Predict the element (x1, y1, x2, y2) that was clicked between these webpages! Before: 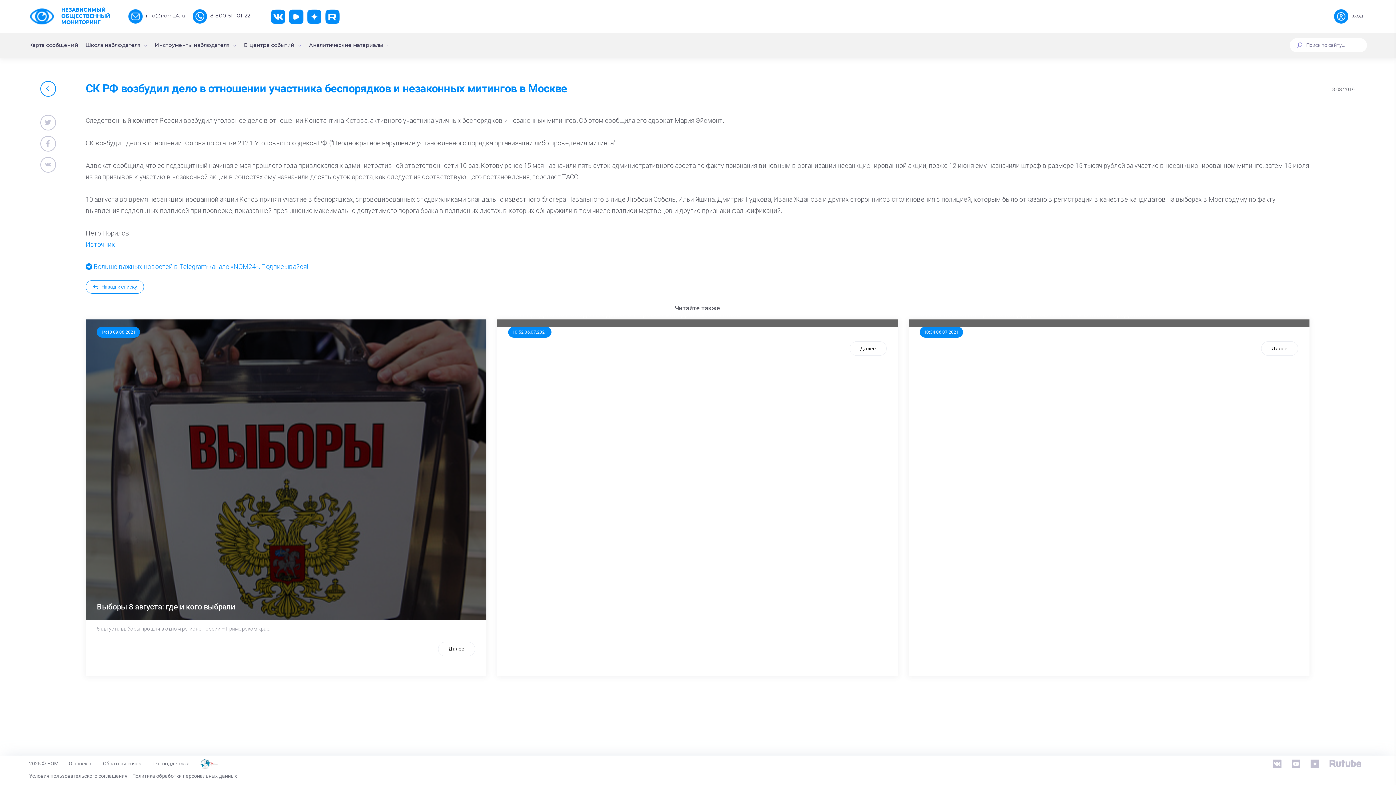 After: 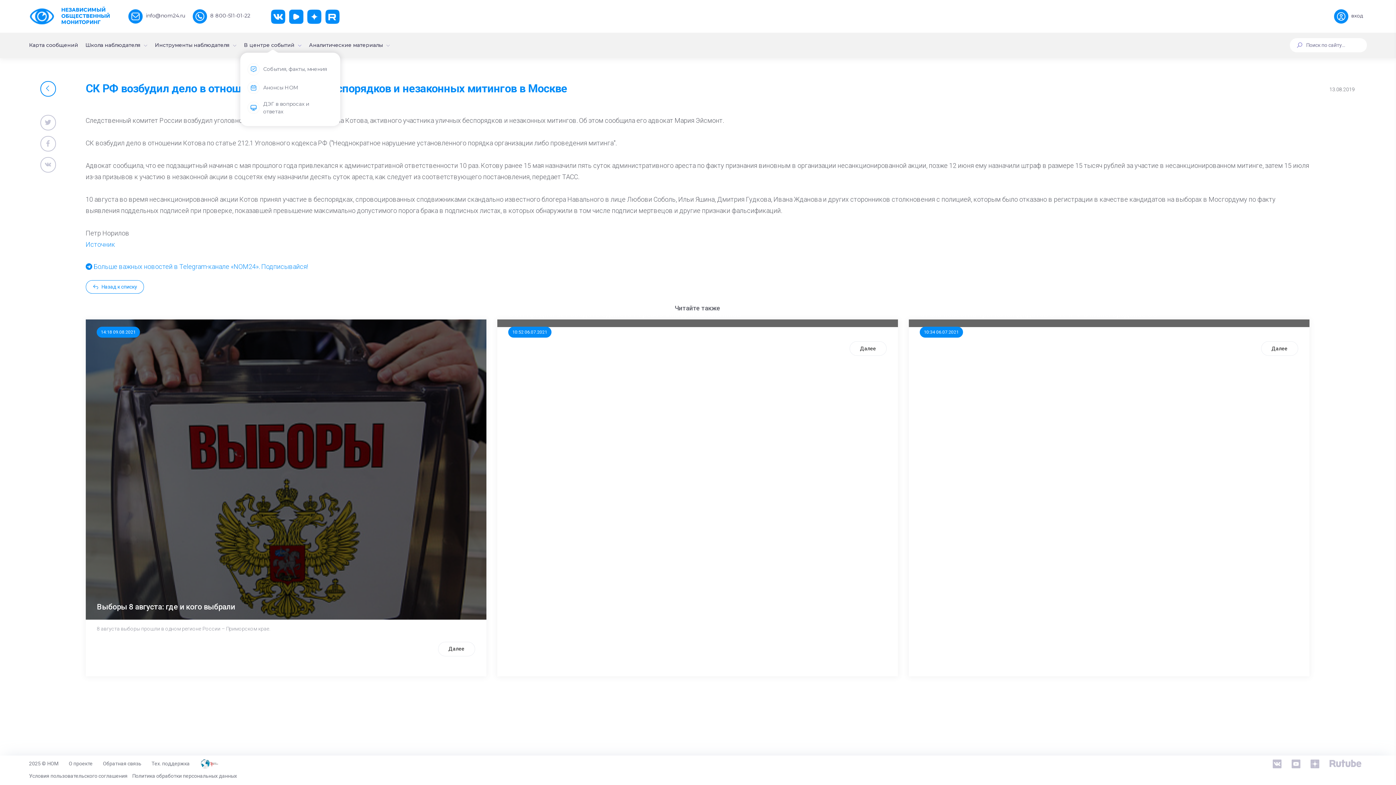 Action: label: В центре событий	 bbox: (244, 41, 301, 49)